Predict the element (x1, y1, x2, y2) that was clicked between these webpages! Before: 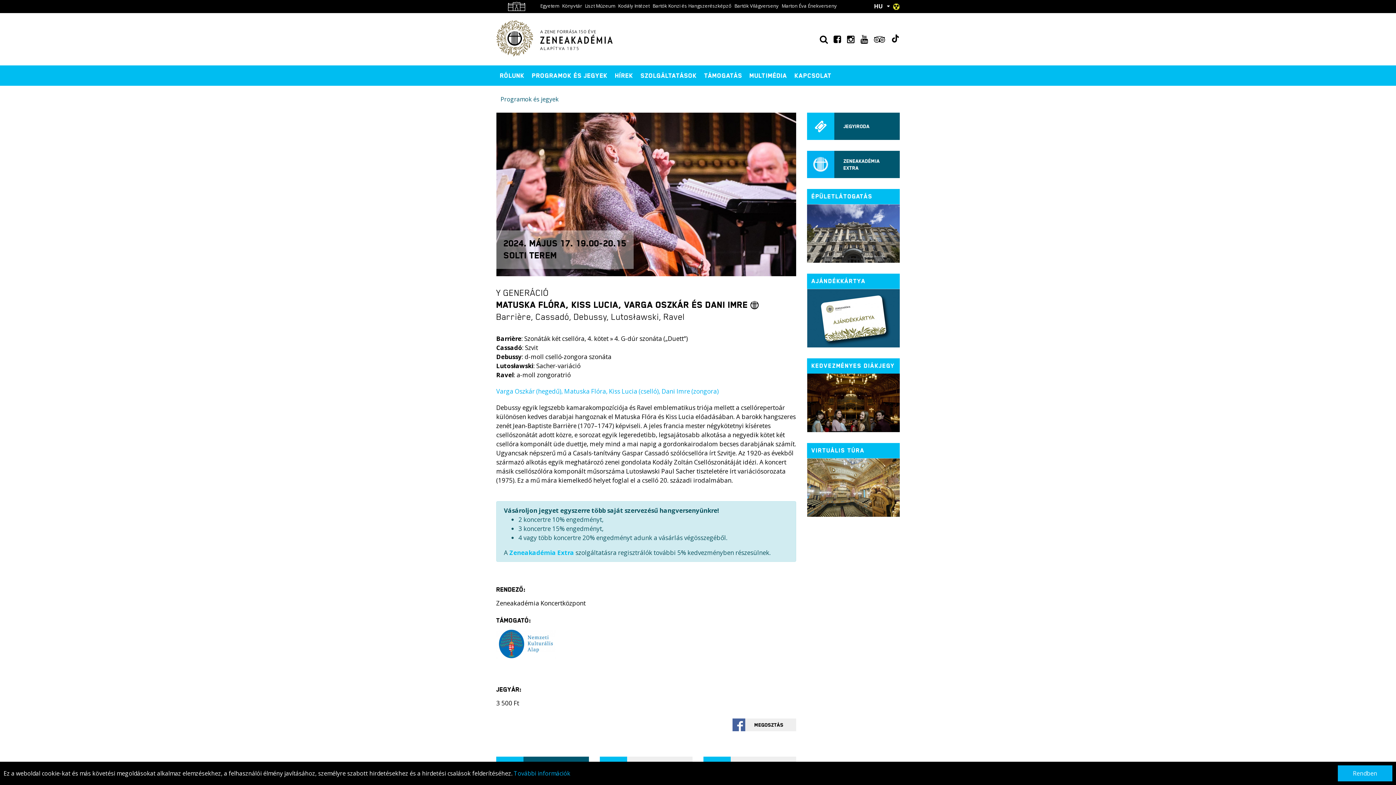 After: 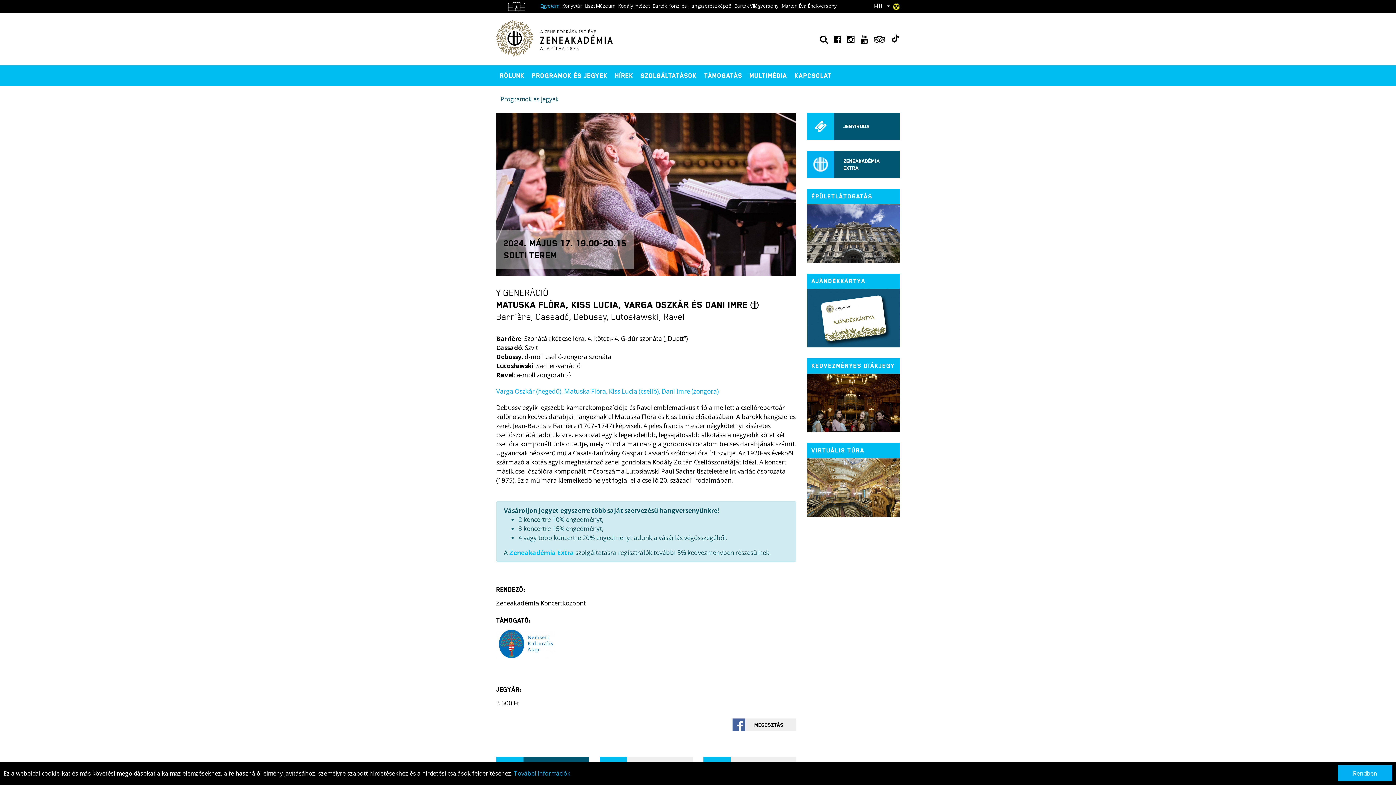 Action: label: Egyetem bbox: (538, 0, 560, 11)